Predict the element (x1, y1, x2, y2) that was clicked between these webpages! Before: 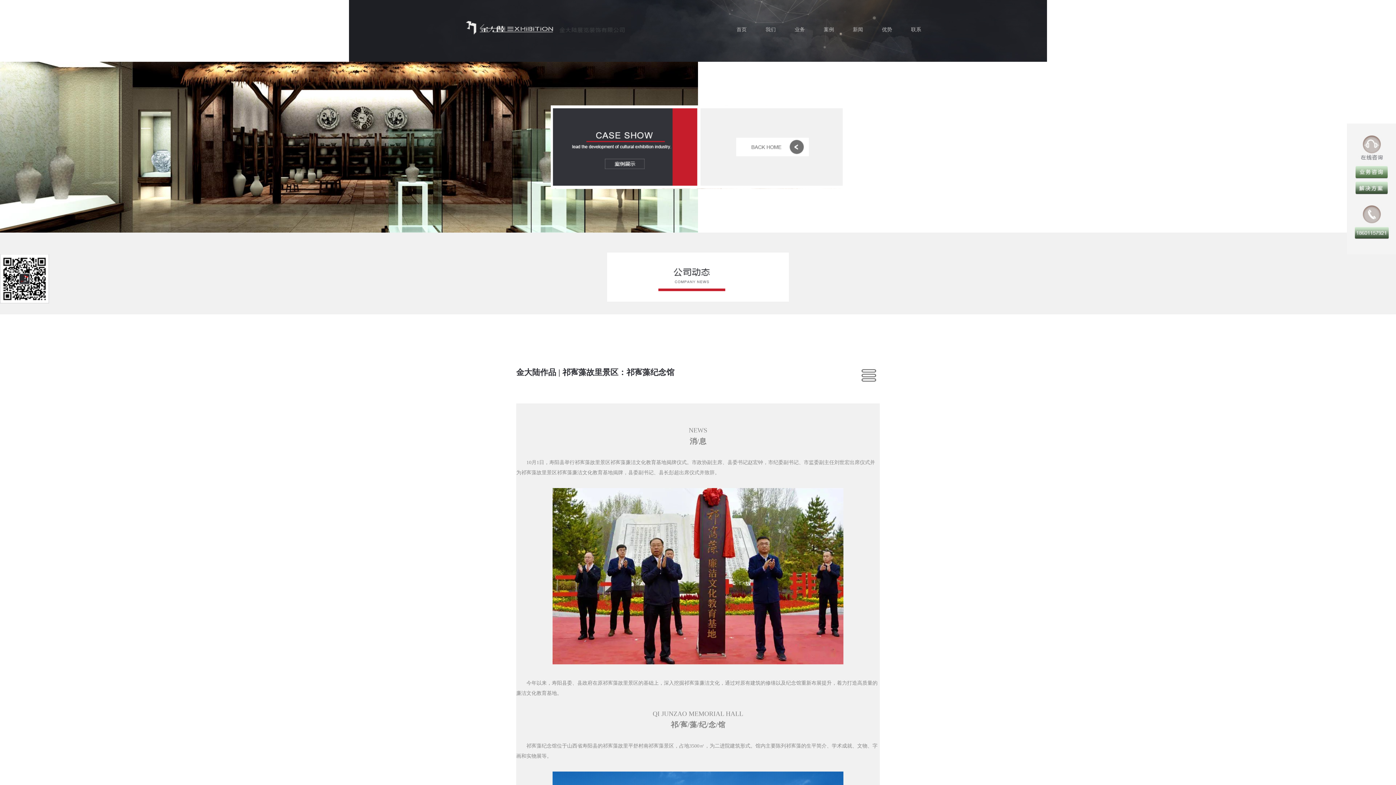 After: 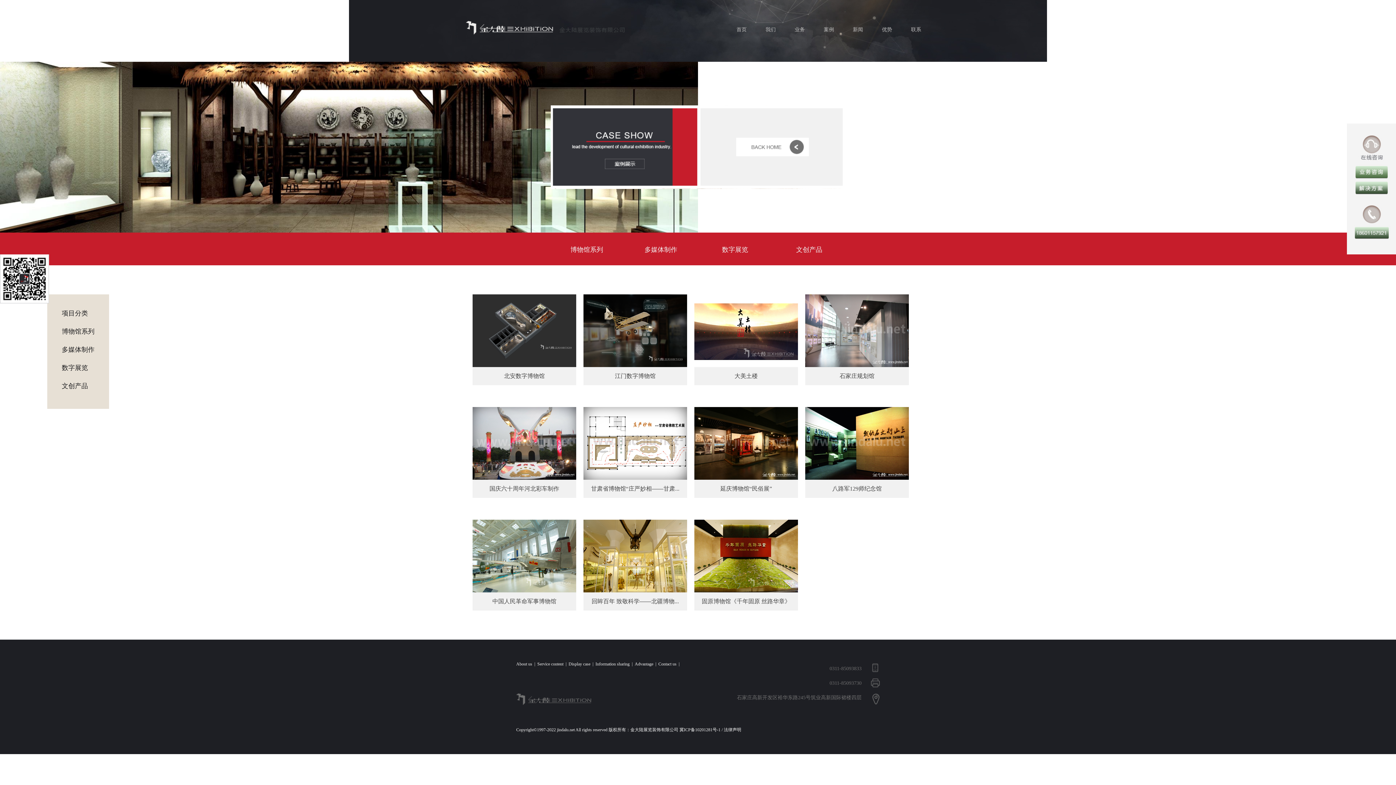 Action: bbox: (817, 18, 840, 41) label: 案例